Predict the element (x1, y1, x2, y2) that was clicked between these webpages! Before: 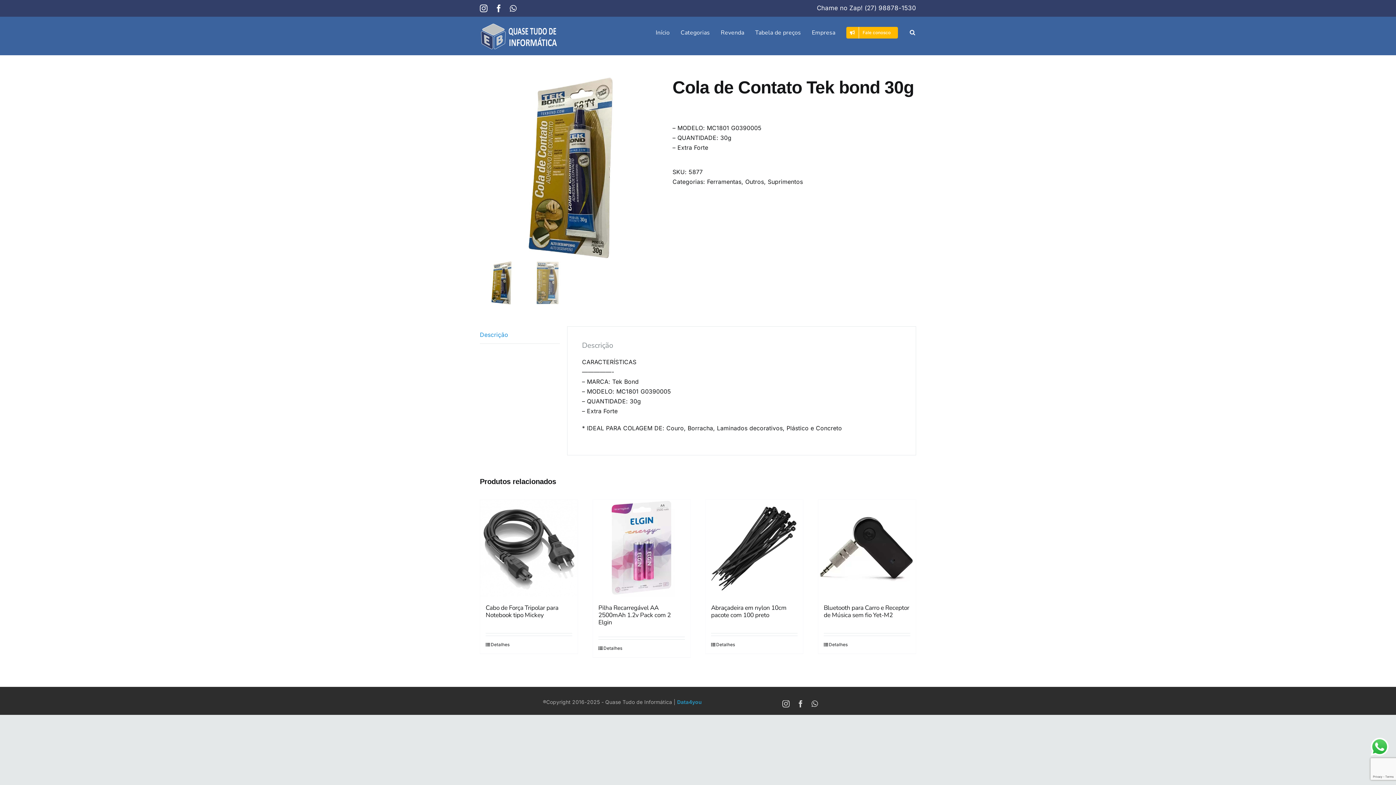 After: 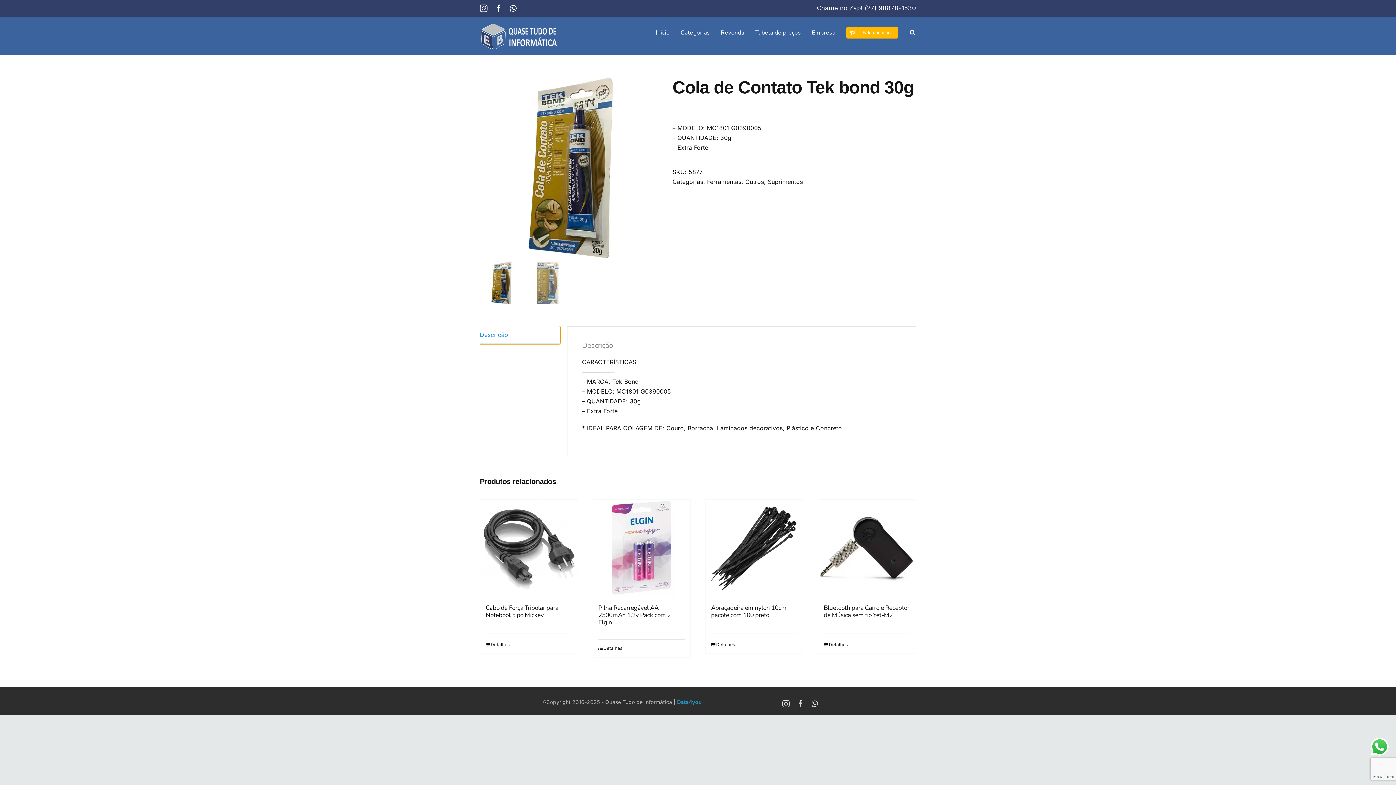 Action: label: Descrição bbox: (480, 326, 560, 344)